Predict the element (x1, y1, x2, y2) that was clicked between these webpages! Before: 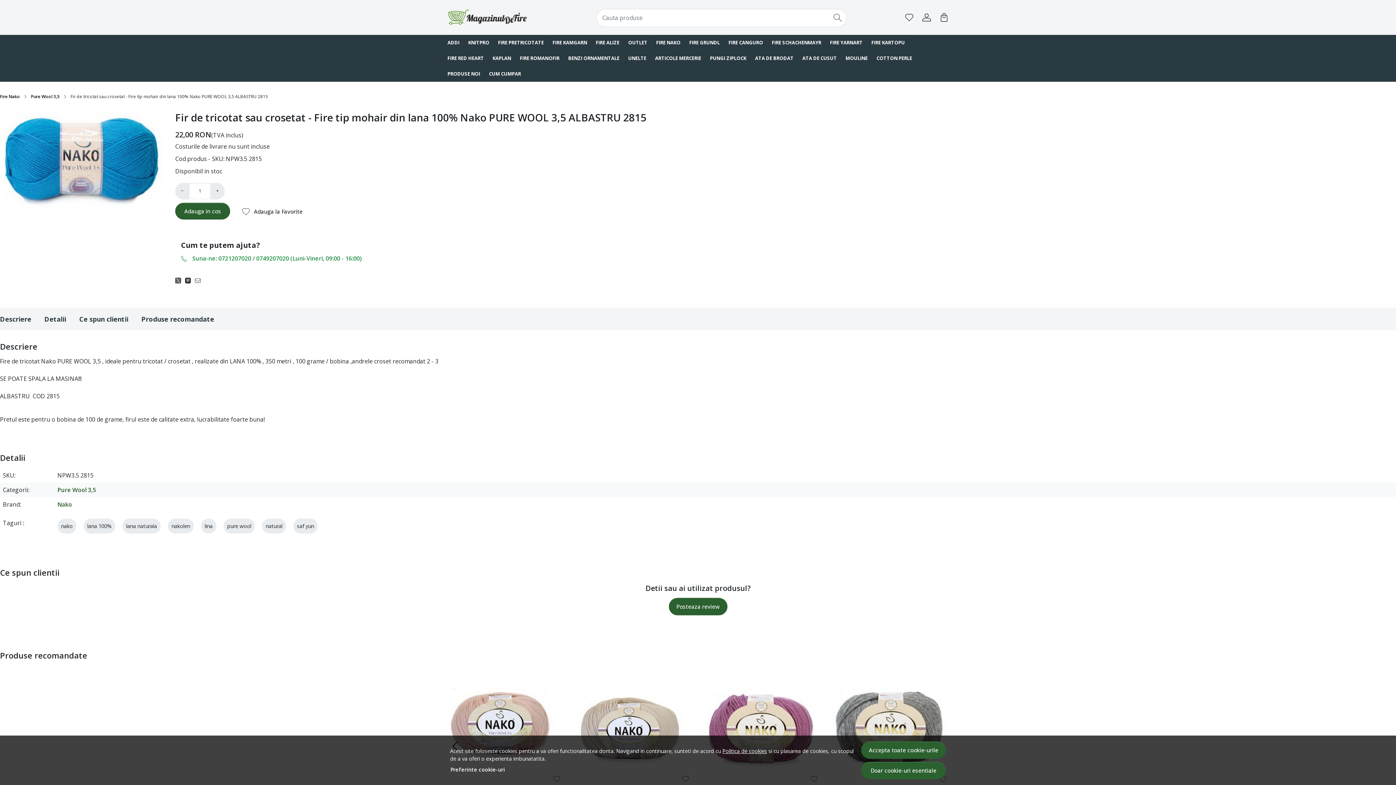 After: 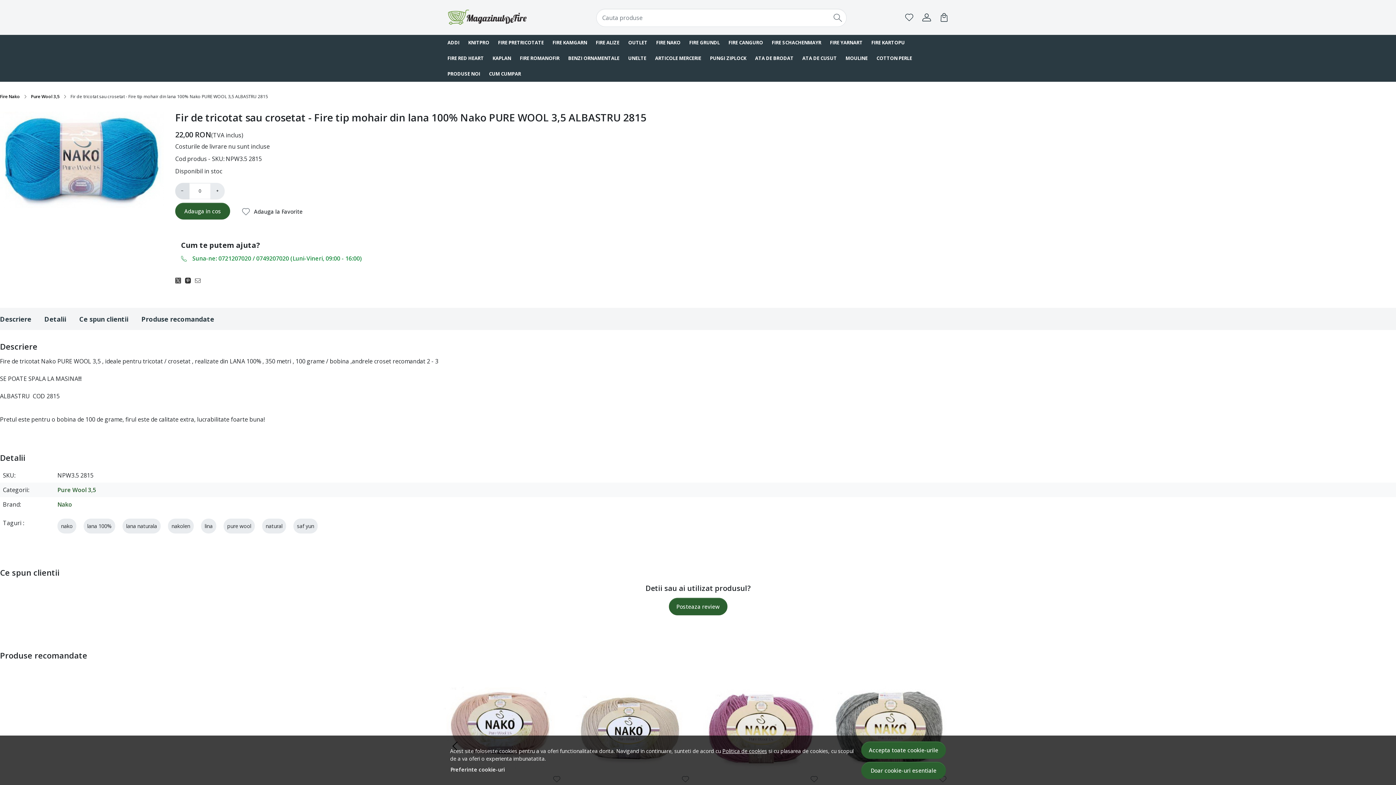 Action: bbox: (175, 183, 189, 199) label: −